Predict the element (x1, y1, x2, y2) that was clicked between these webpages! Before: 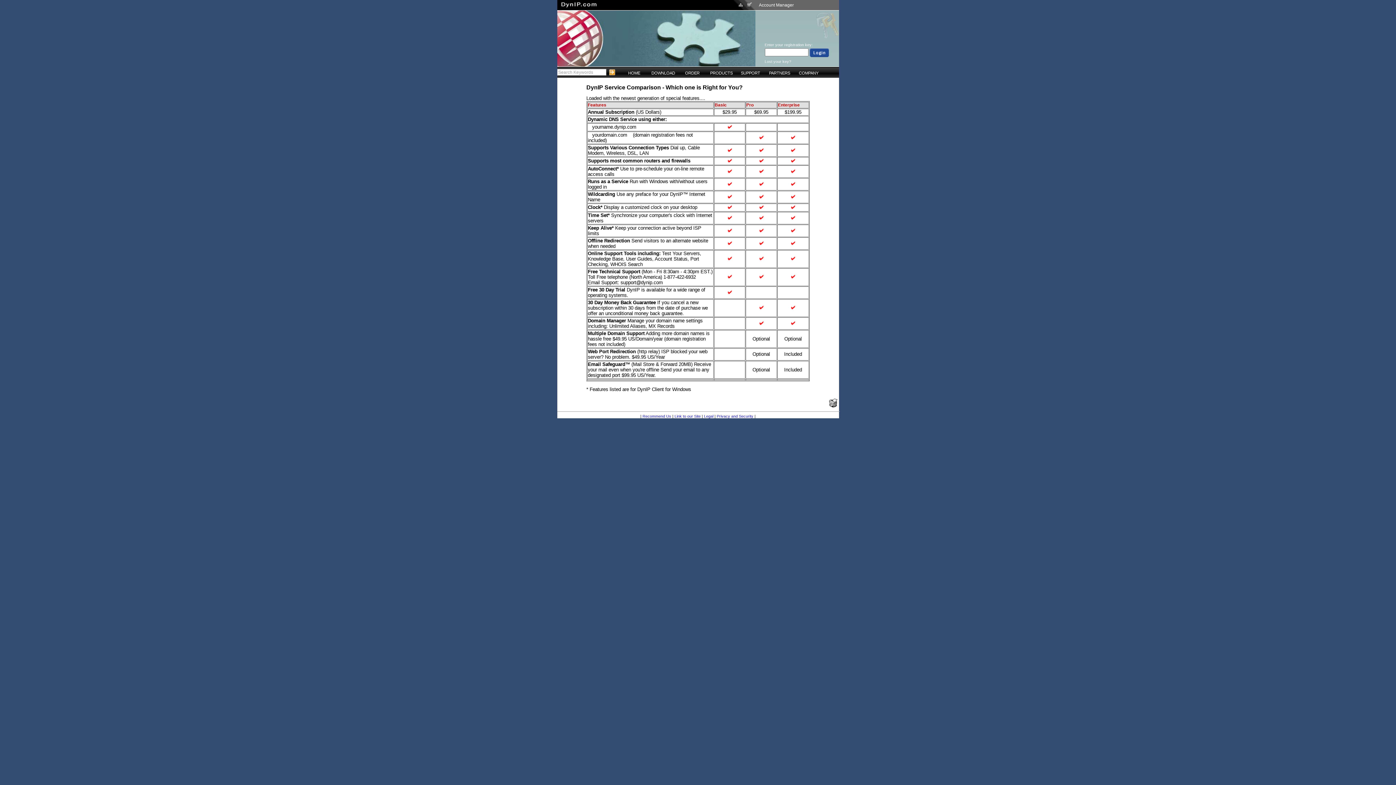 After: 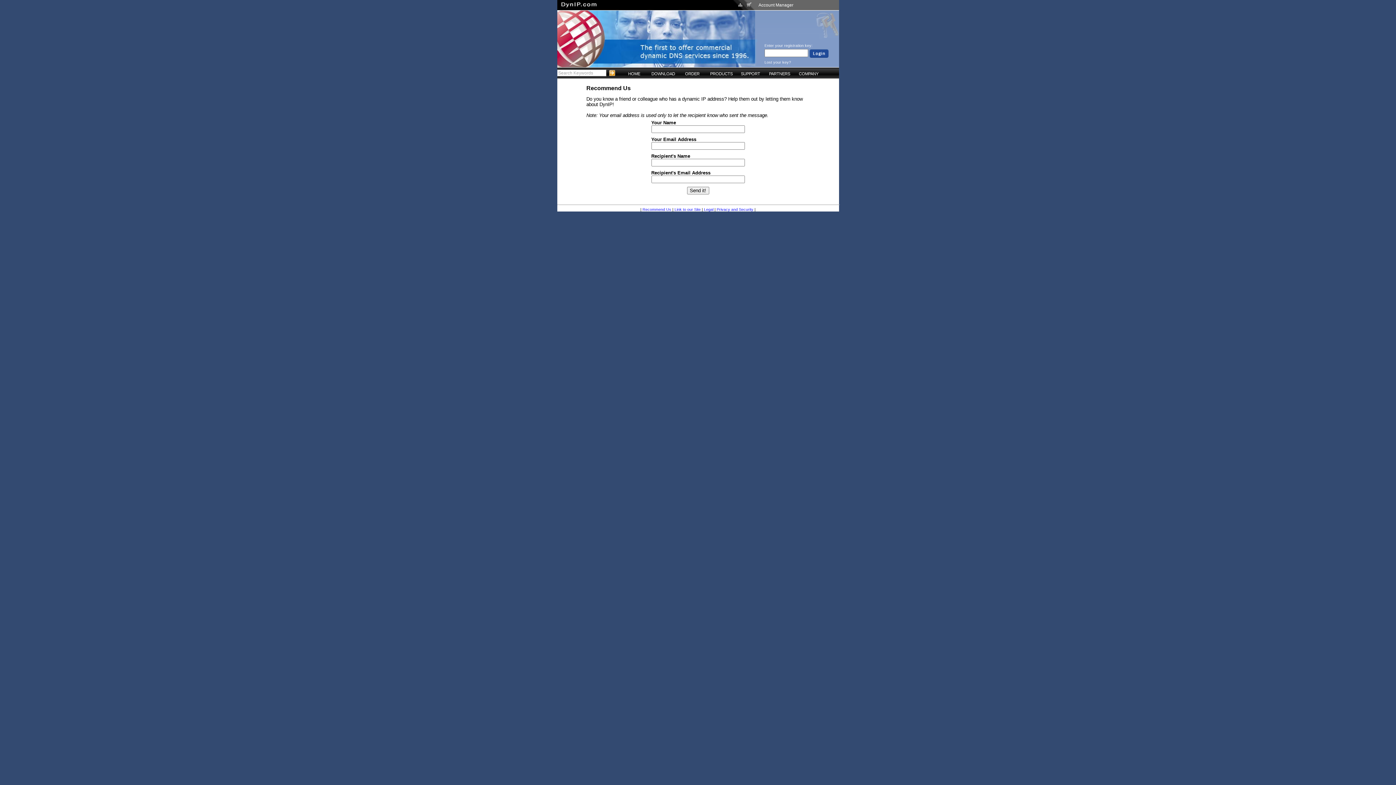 Action: label: Recommend Us bbox: (642, 414, 671, 418)